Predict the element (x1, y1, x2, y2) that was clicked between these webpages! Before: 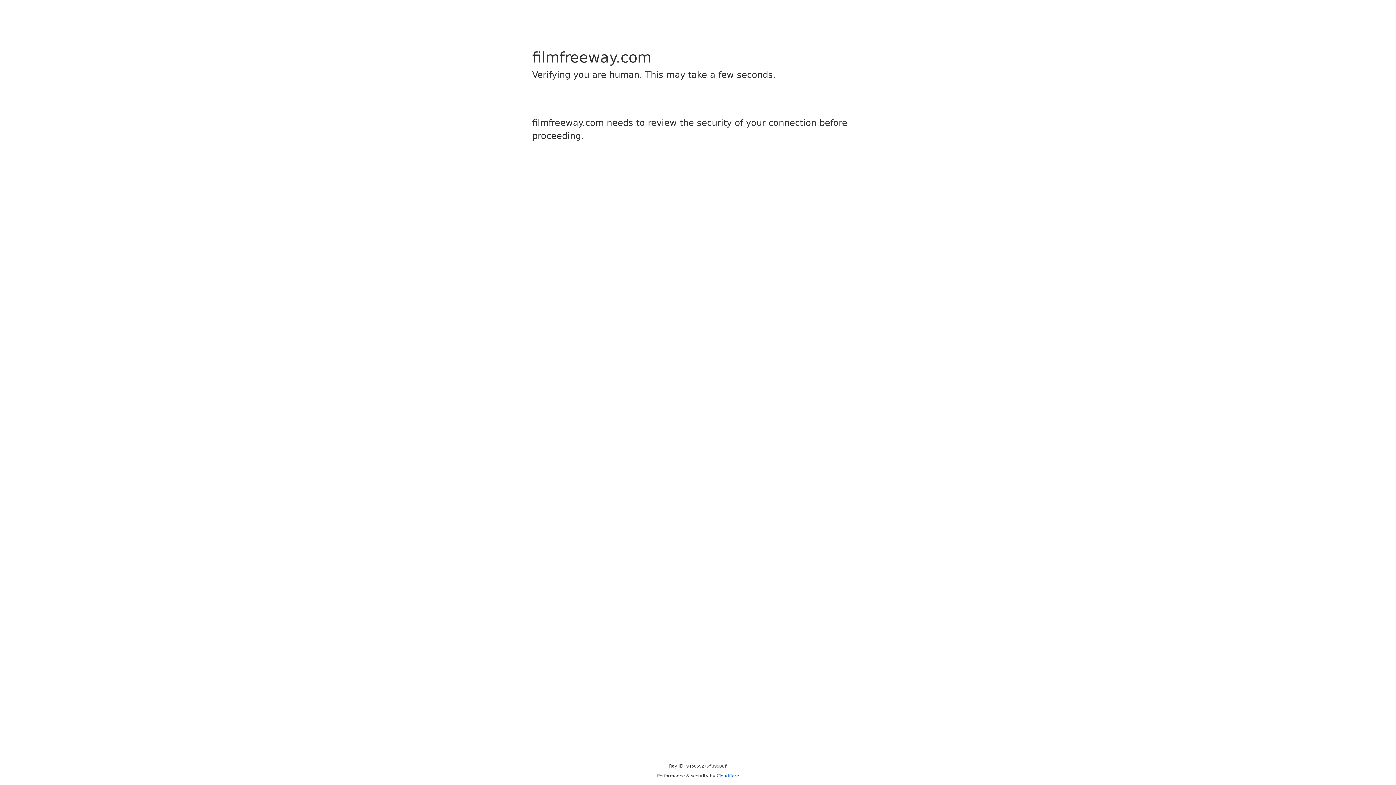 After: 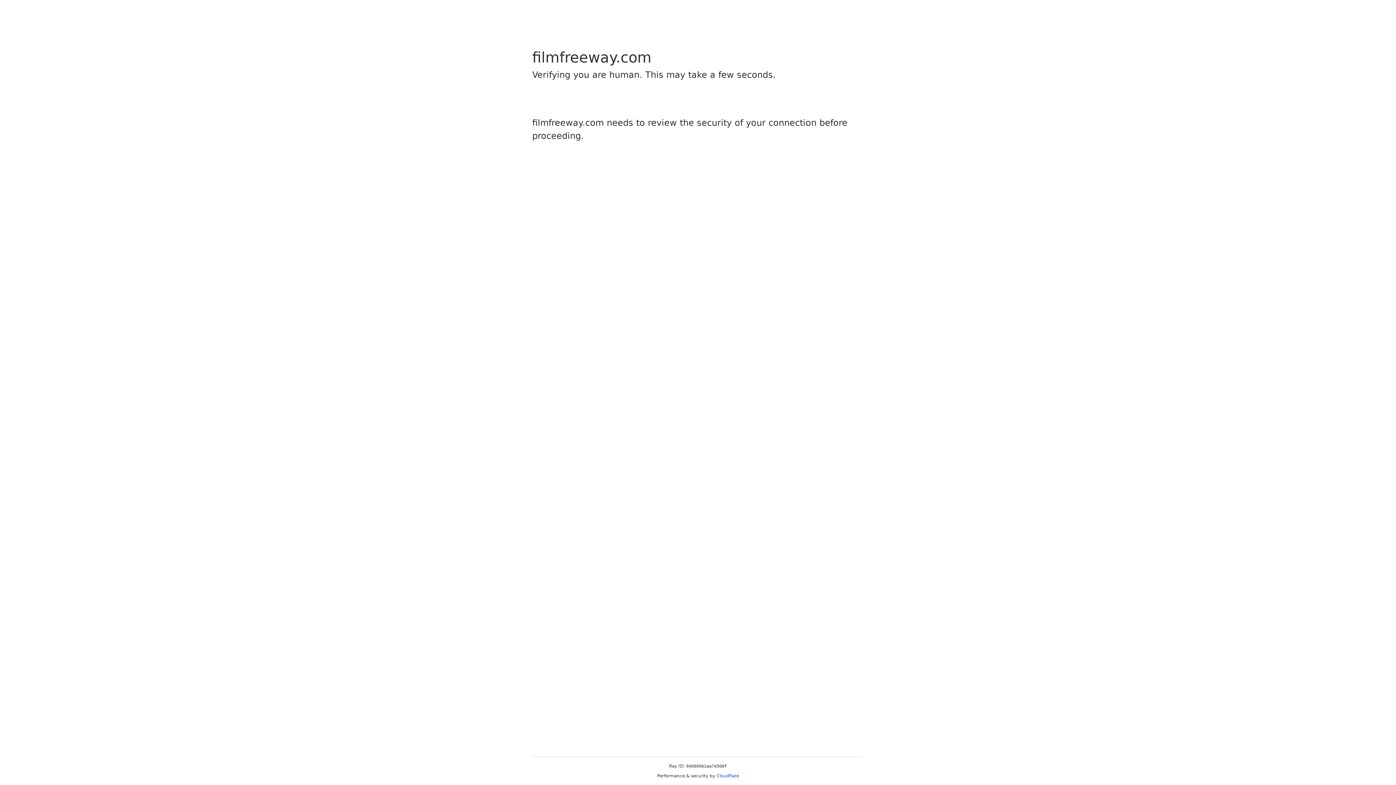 Action: bbox: (716, 773, 739, 778) label: Cloudflare